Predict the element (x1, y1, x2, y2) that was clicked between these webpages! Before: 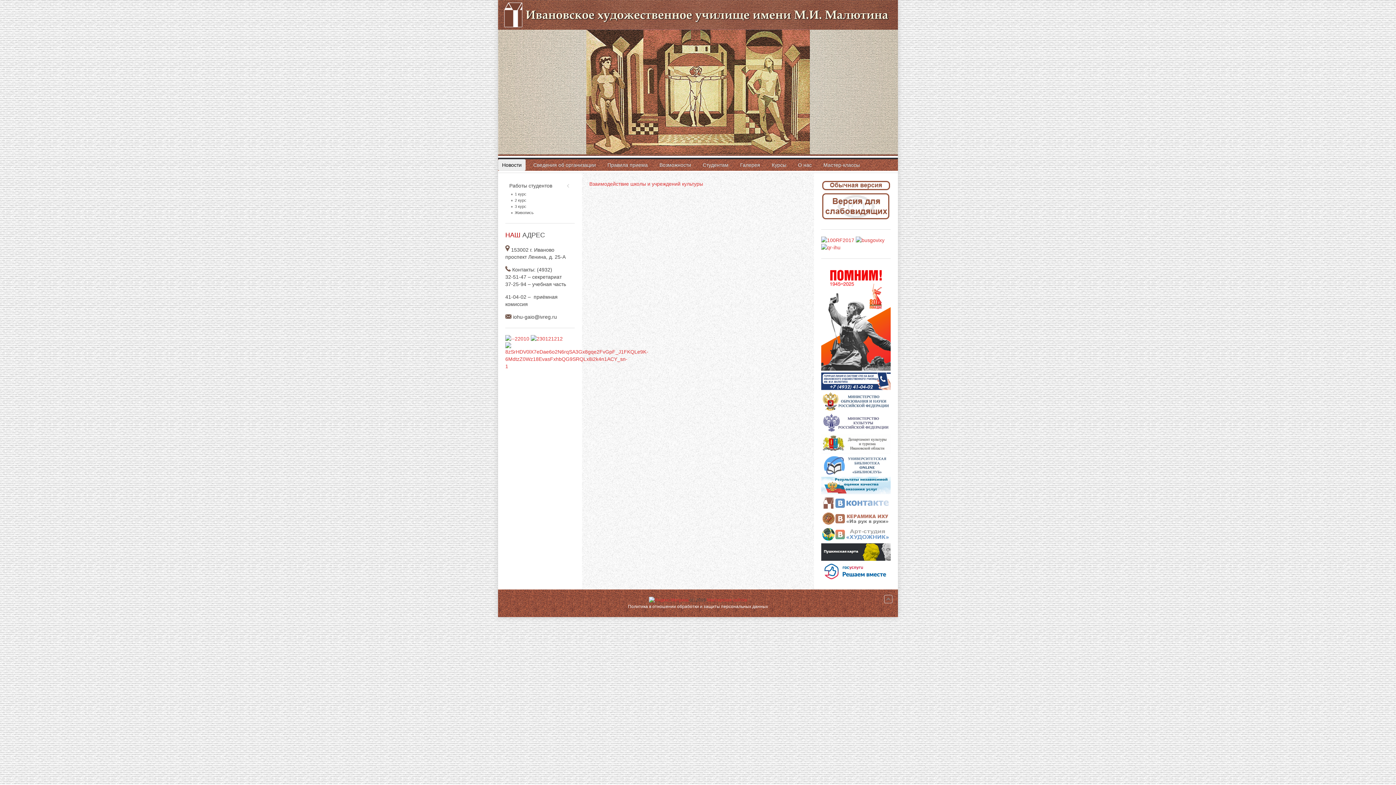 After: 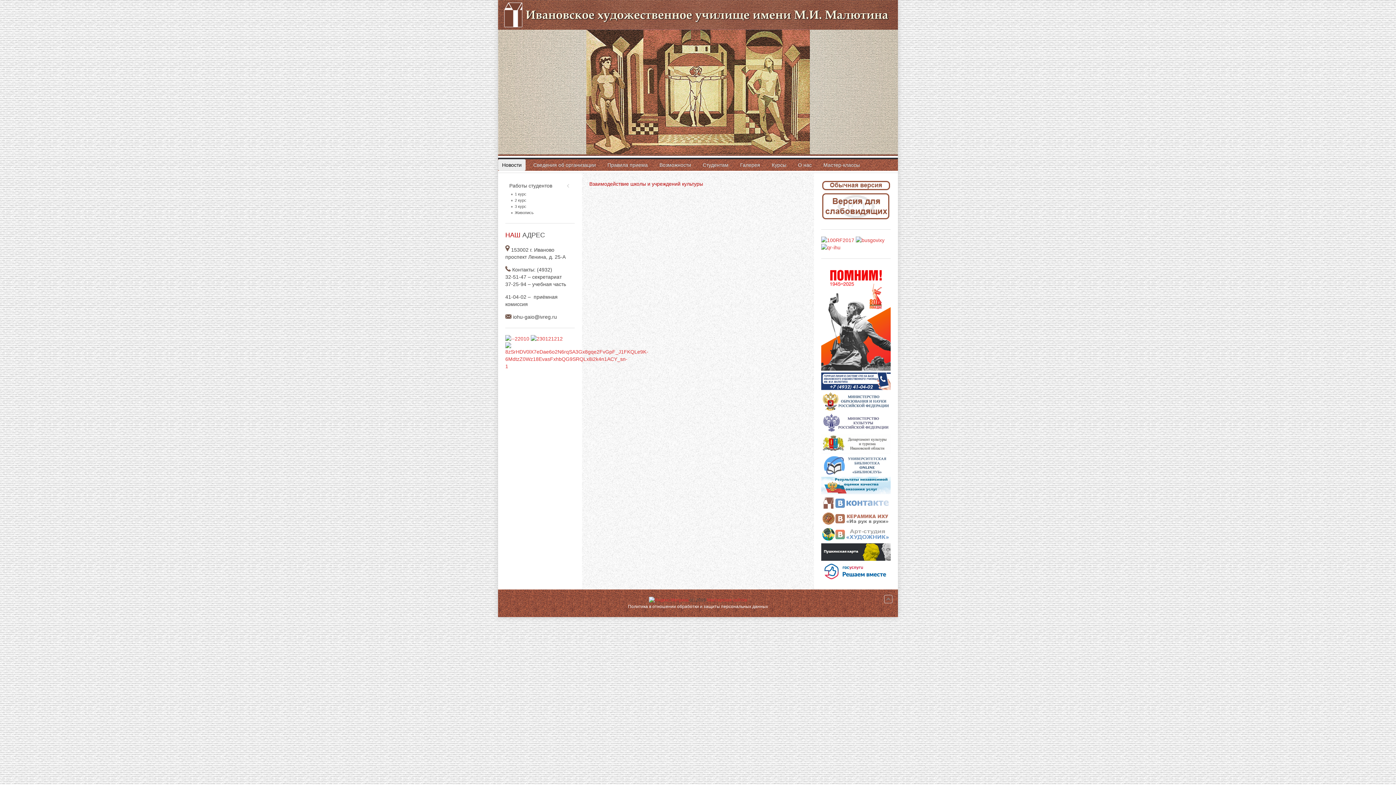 Action: label: Взаимодействие школы и учреждений культуры bbox: (589, 181, 703, 186)